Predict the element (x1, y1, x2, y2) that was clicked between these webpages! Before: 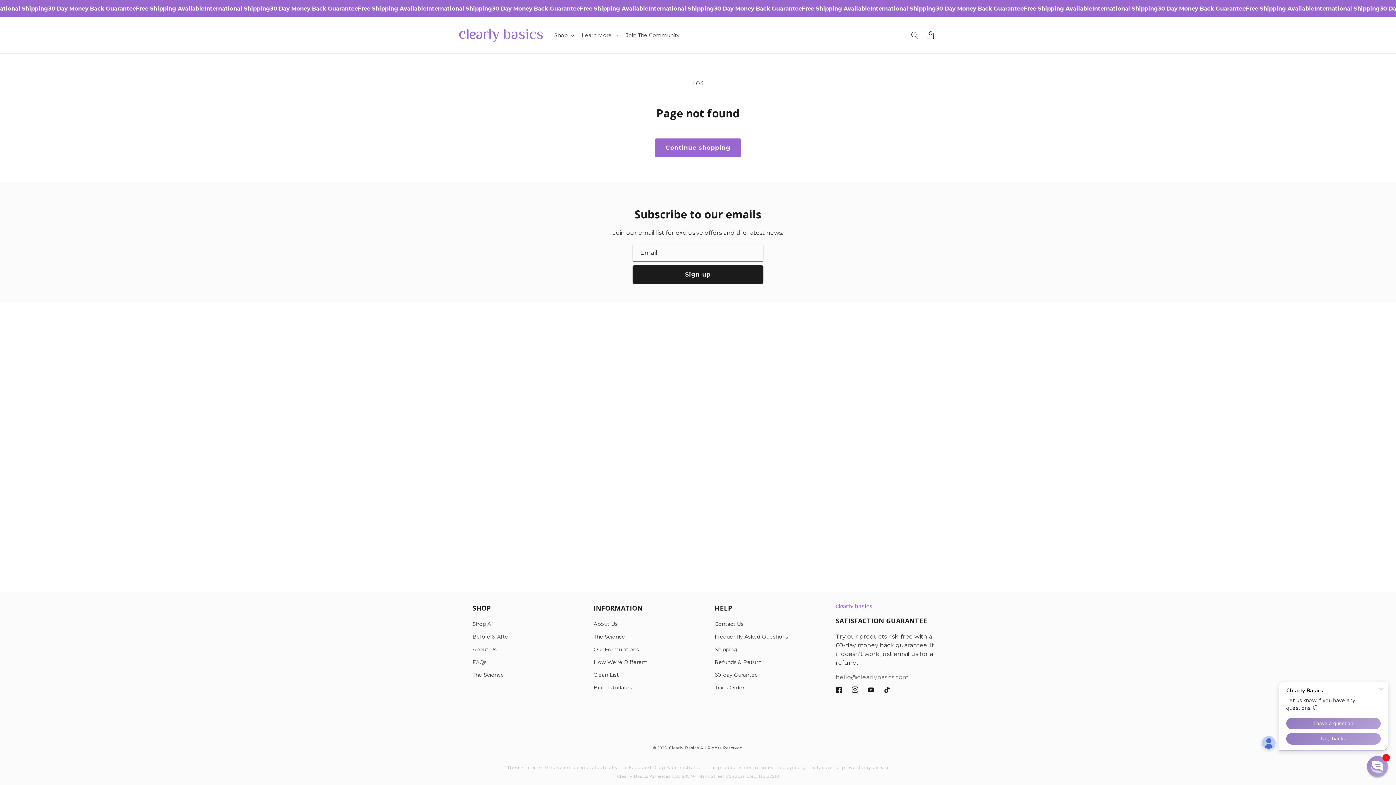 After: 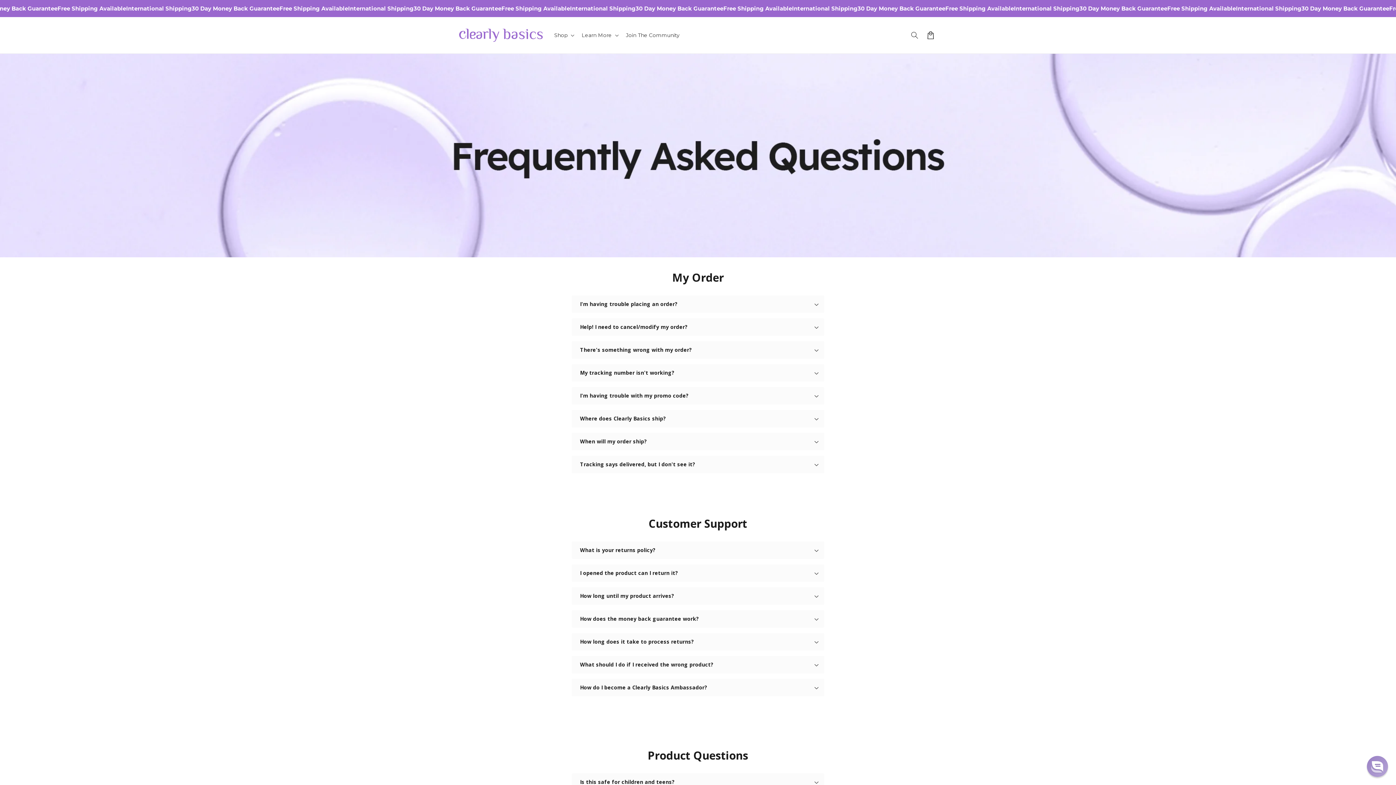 Action: label: FAQs bbox: (472, 656, 486, 668)